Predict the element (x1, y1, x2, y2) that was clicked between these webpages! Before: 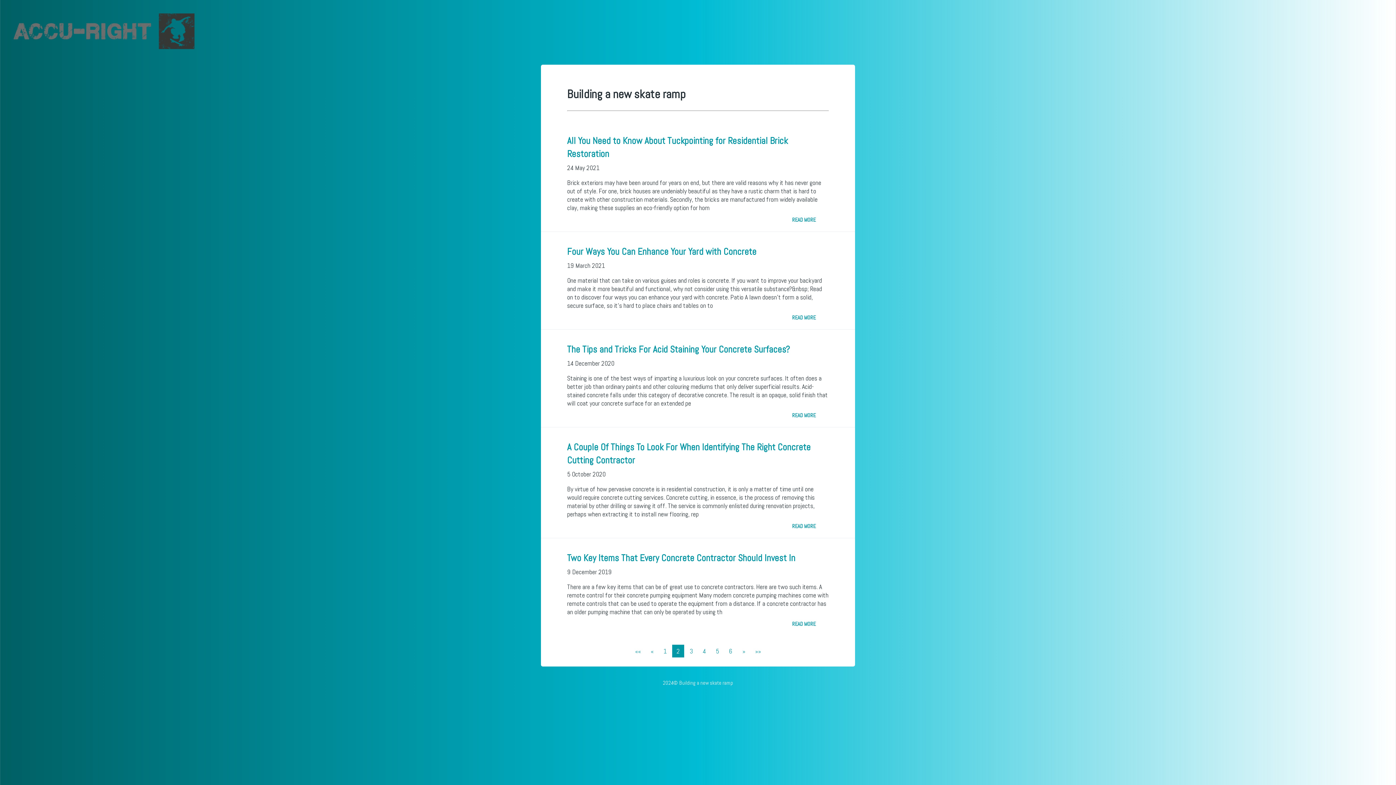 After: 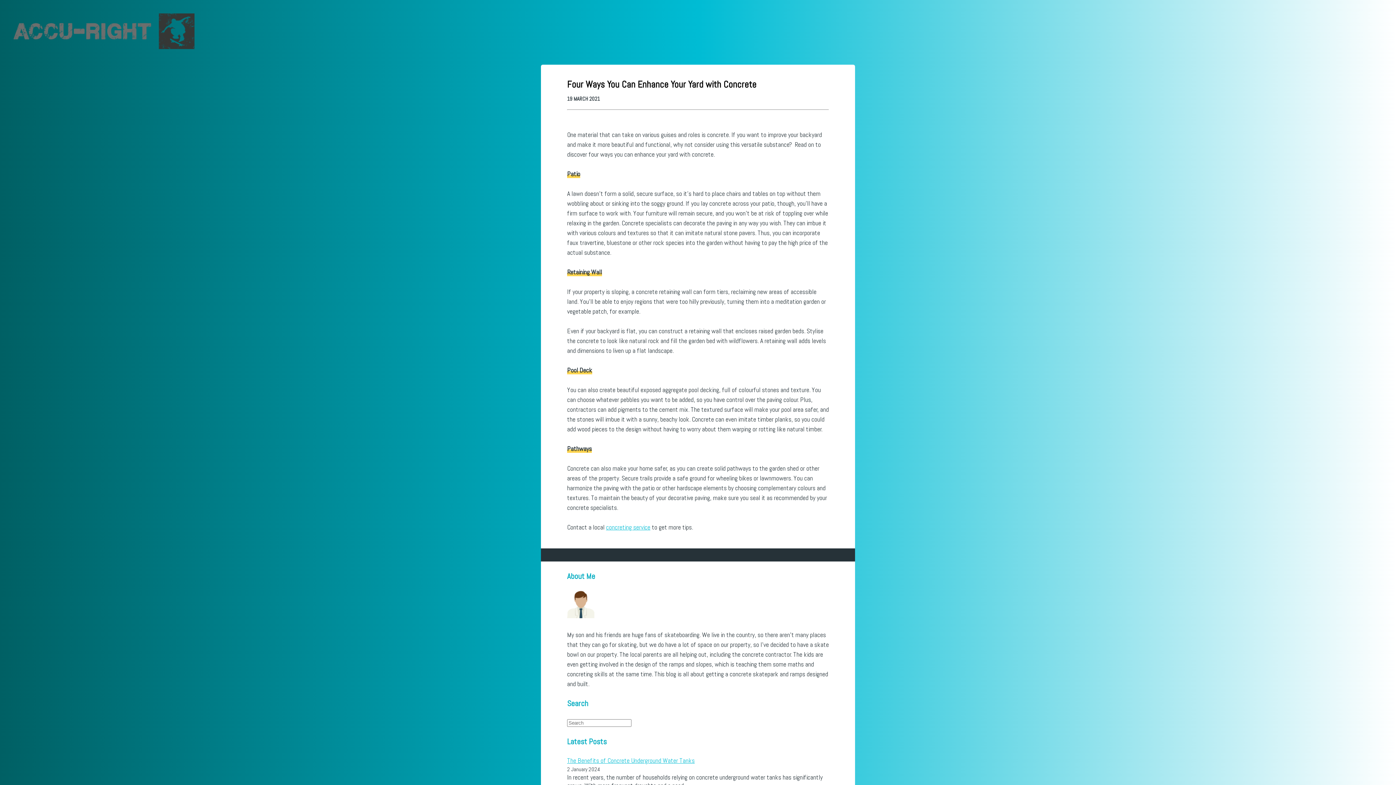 Action: label: Four Ways You Can Enhance Your Yard with Concrete bbox: (567, 245, 756, 257)